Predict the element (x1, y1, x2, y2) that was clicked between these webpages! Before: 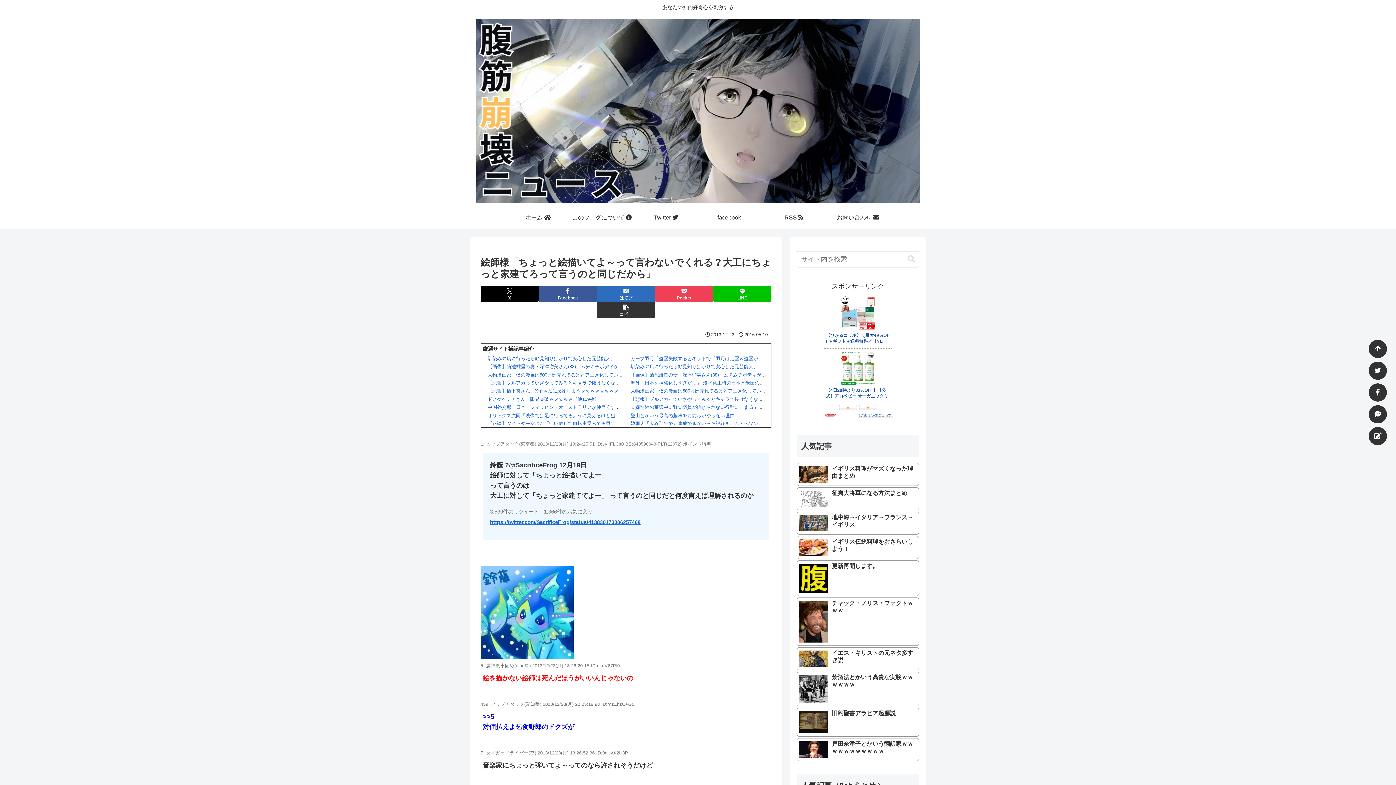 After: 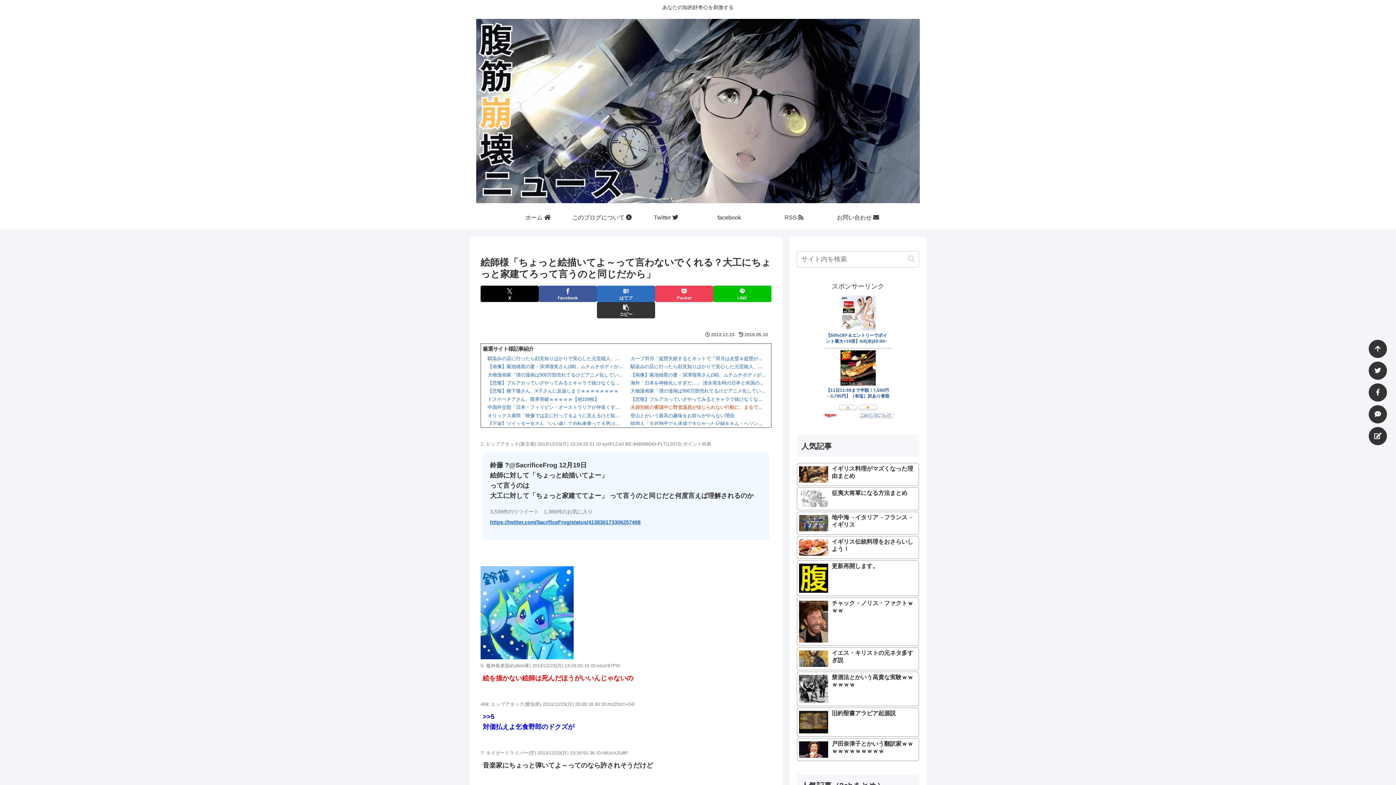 Action: bbox: (630, 404, 843, 410) label: 夫婦別姓の審議中に野党議員が信じられない行動に、まるで昭和のジャンプ漫画みたいな光景が……